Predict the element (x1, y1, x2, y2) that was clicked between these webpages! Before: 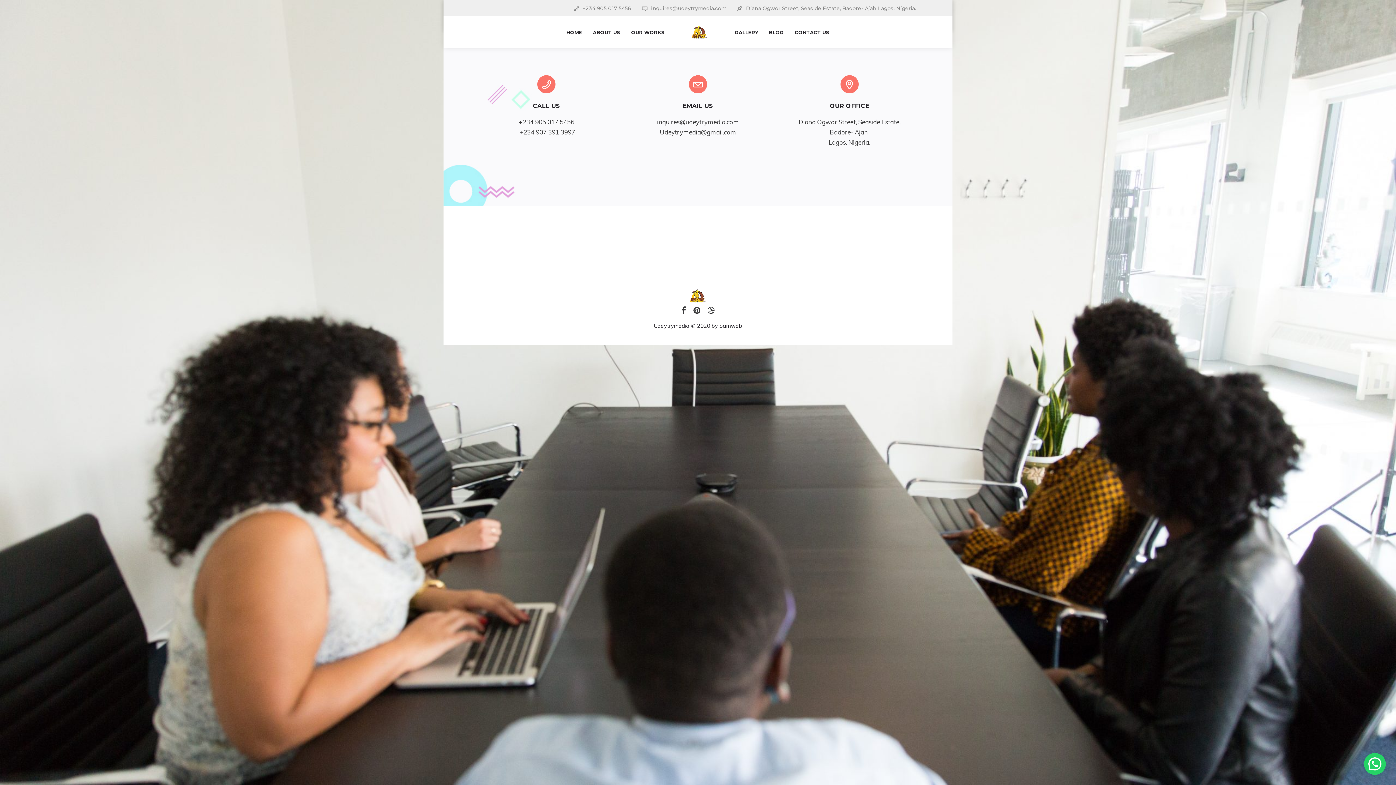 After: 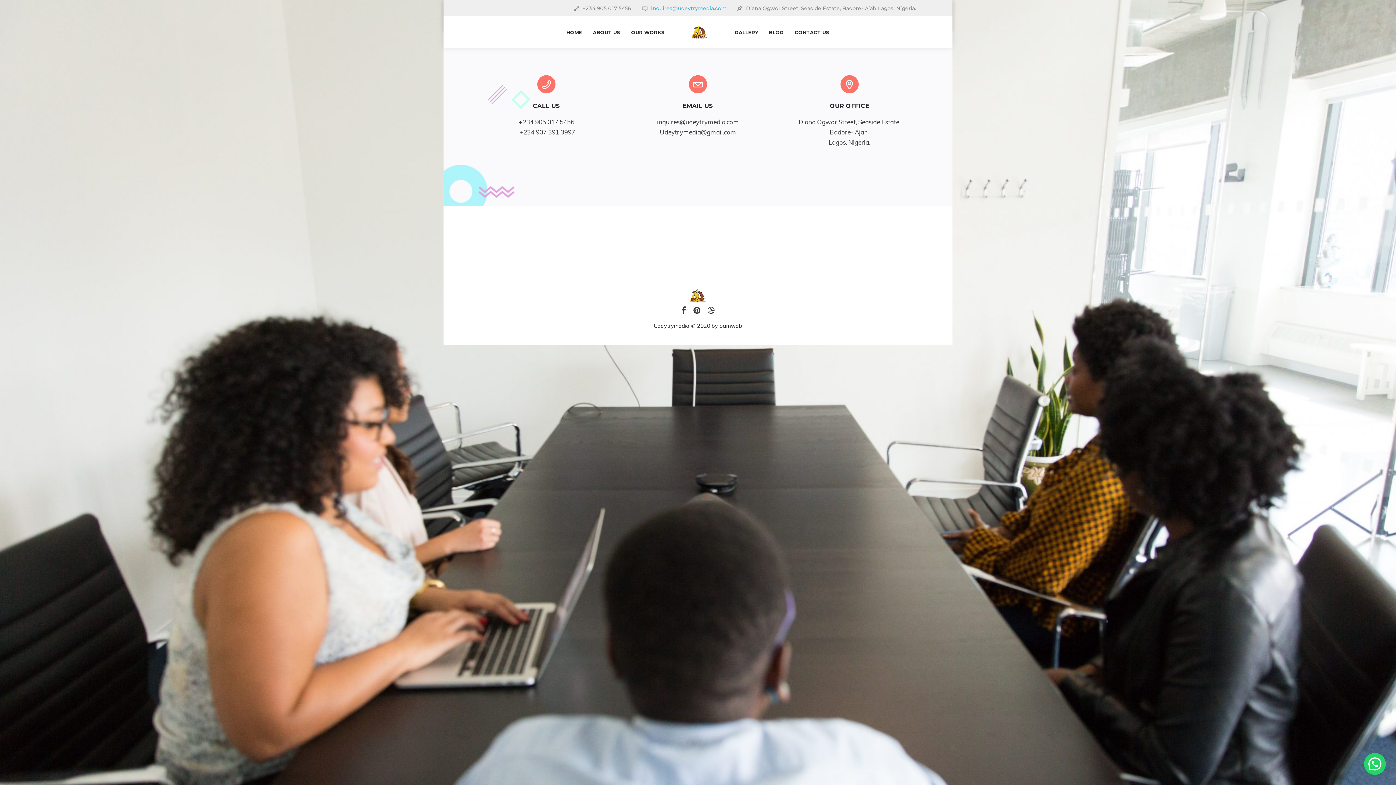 Action: bbox: (651, 5, 726, 11) label: inquires@udeytrymedia.com